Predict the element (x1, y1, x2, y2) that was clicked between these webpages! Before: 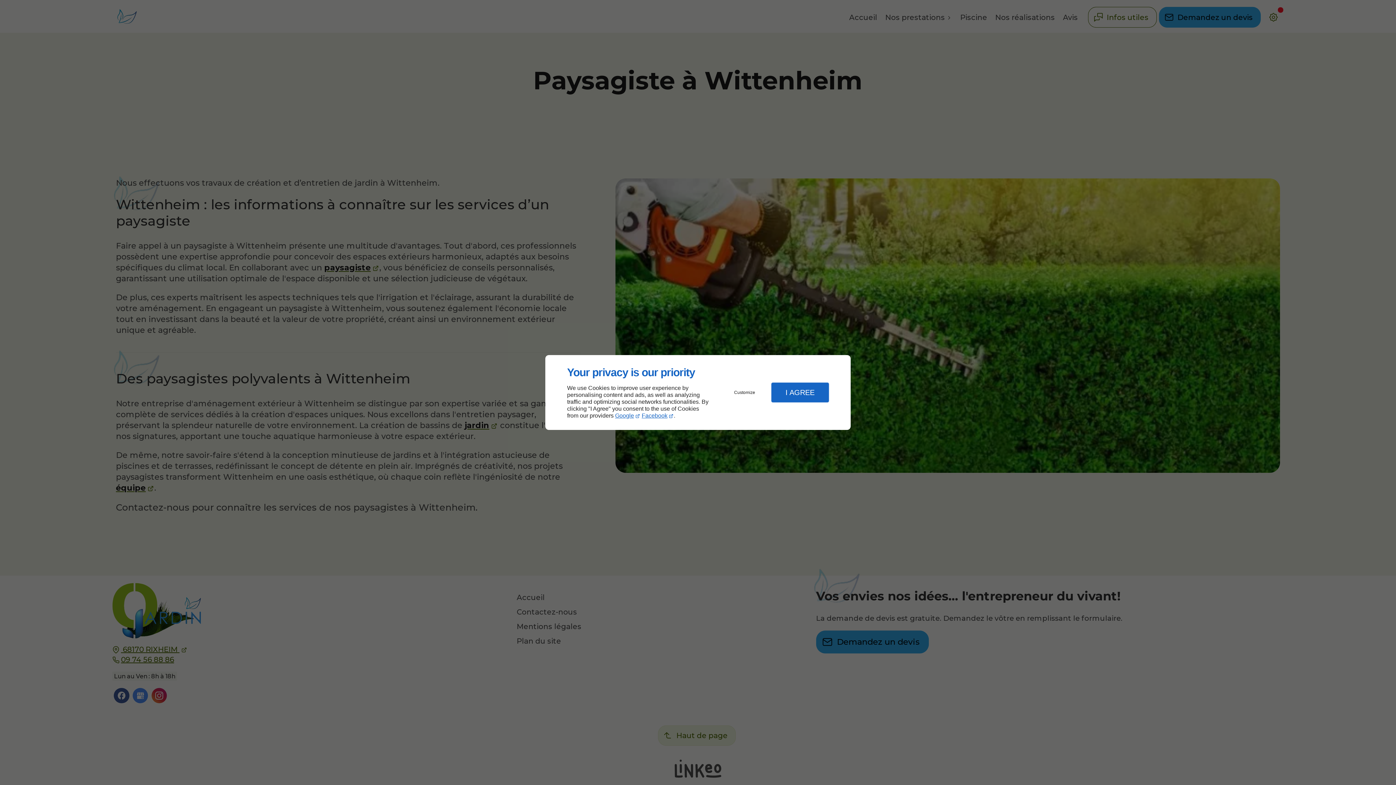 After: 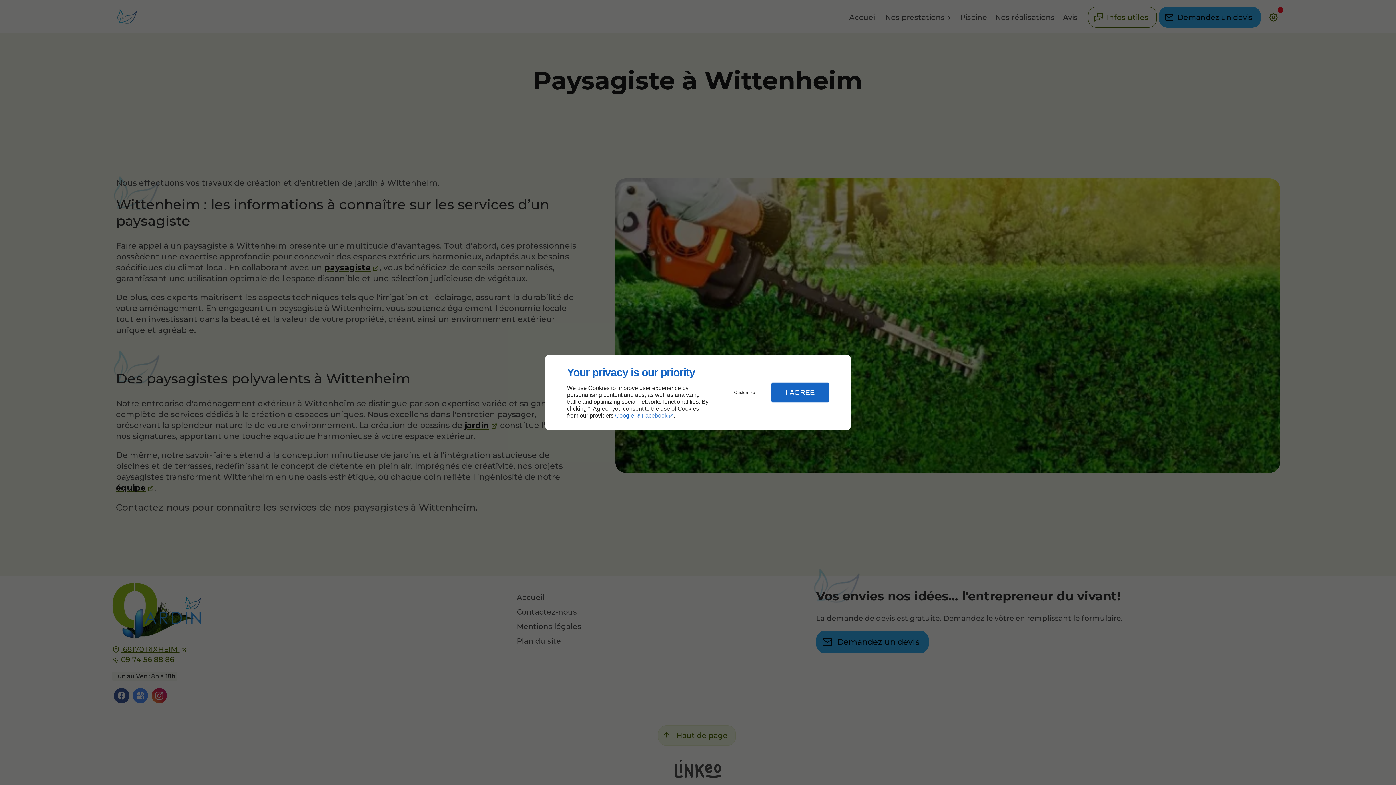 Action: bbox: (641, 412, 673, 419) label: Facebook